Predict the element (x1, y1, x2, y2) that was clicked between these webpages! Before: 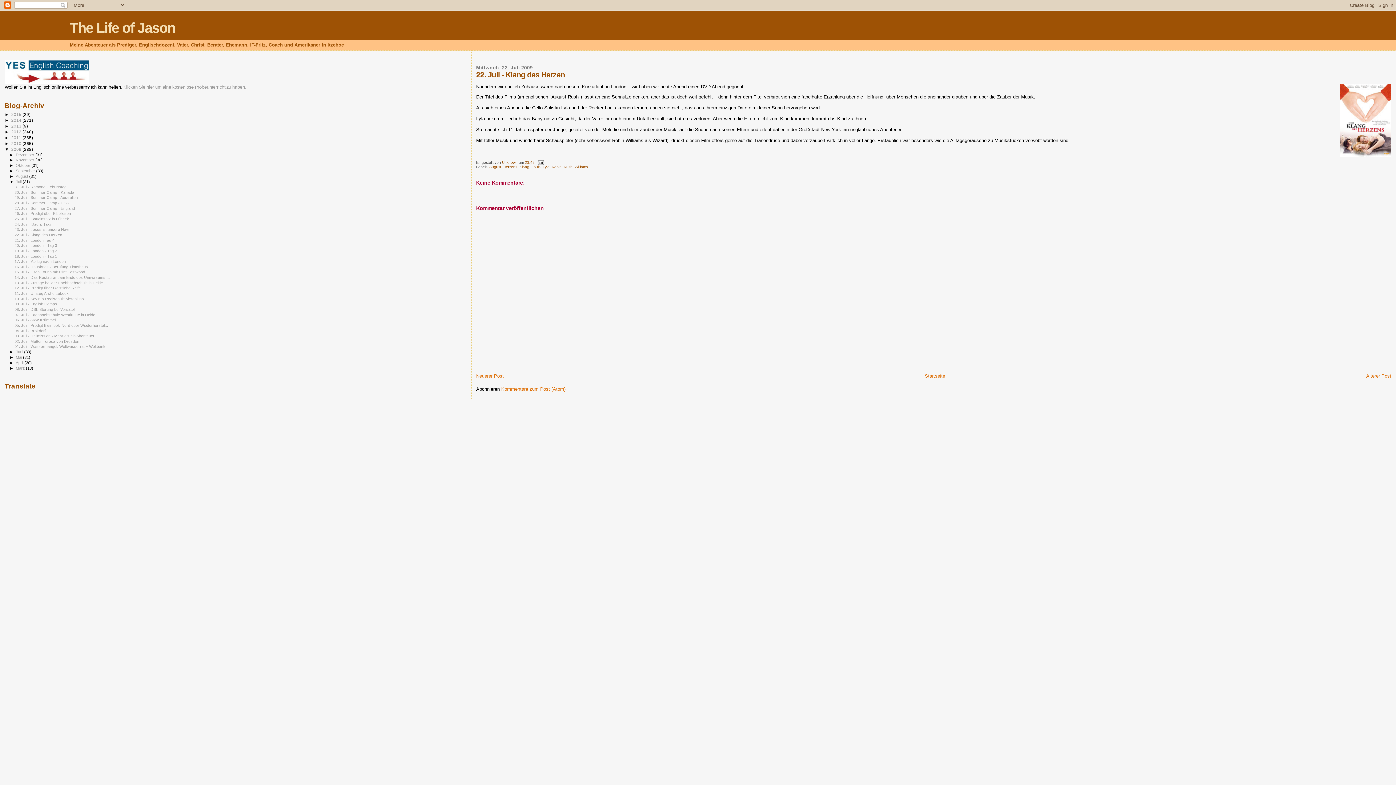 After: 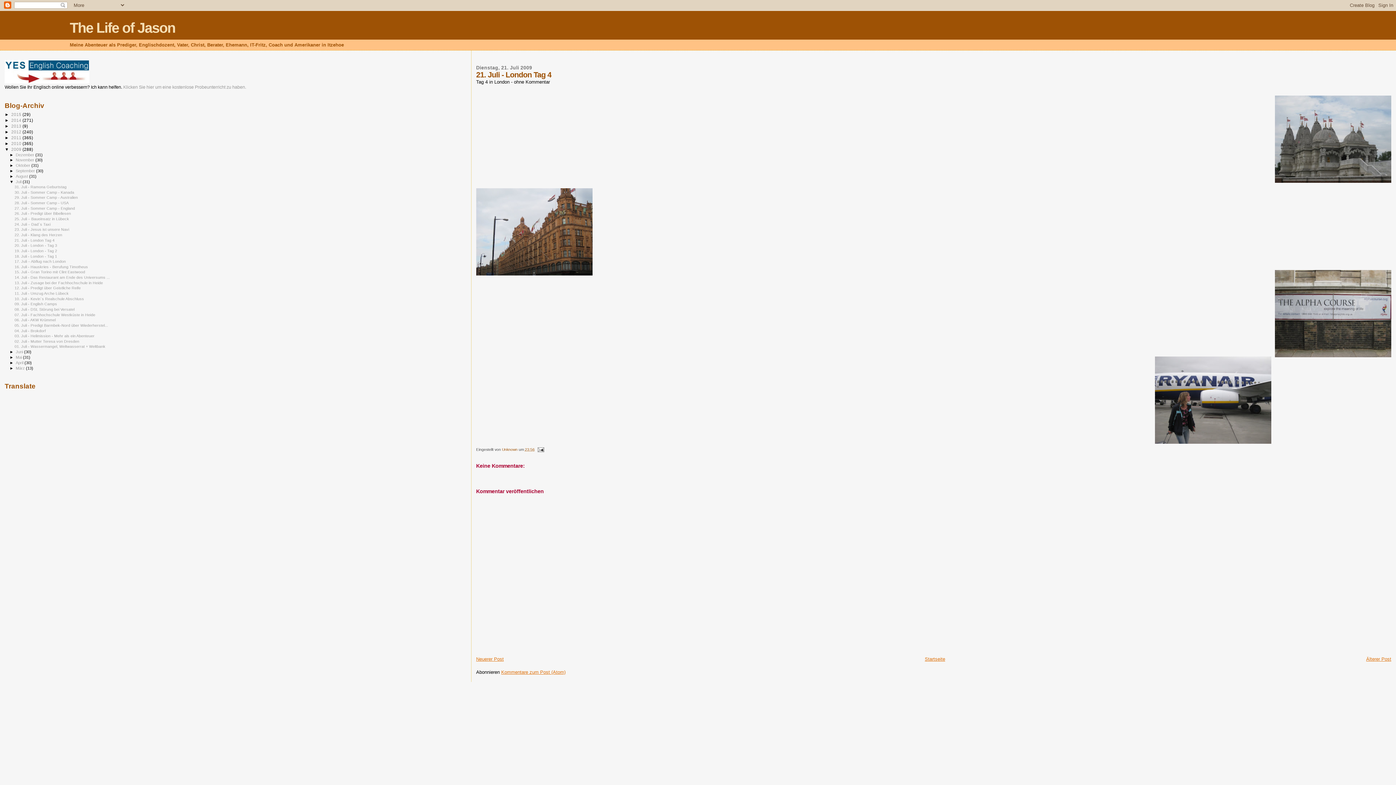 Action: label: Älterer Post bbox: (1366, 373, 1391, 379)